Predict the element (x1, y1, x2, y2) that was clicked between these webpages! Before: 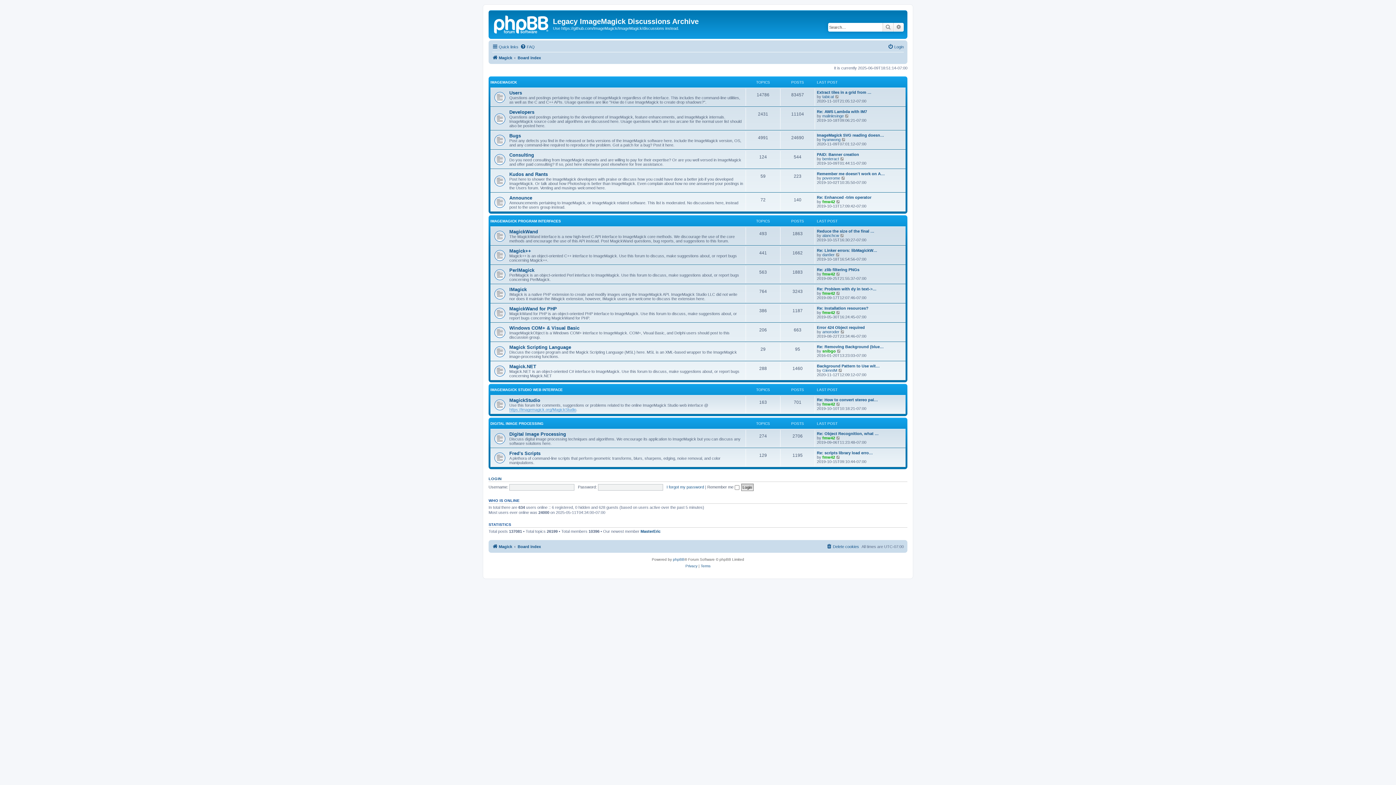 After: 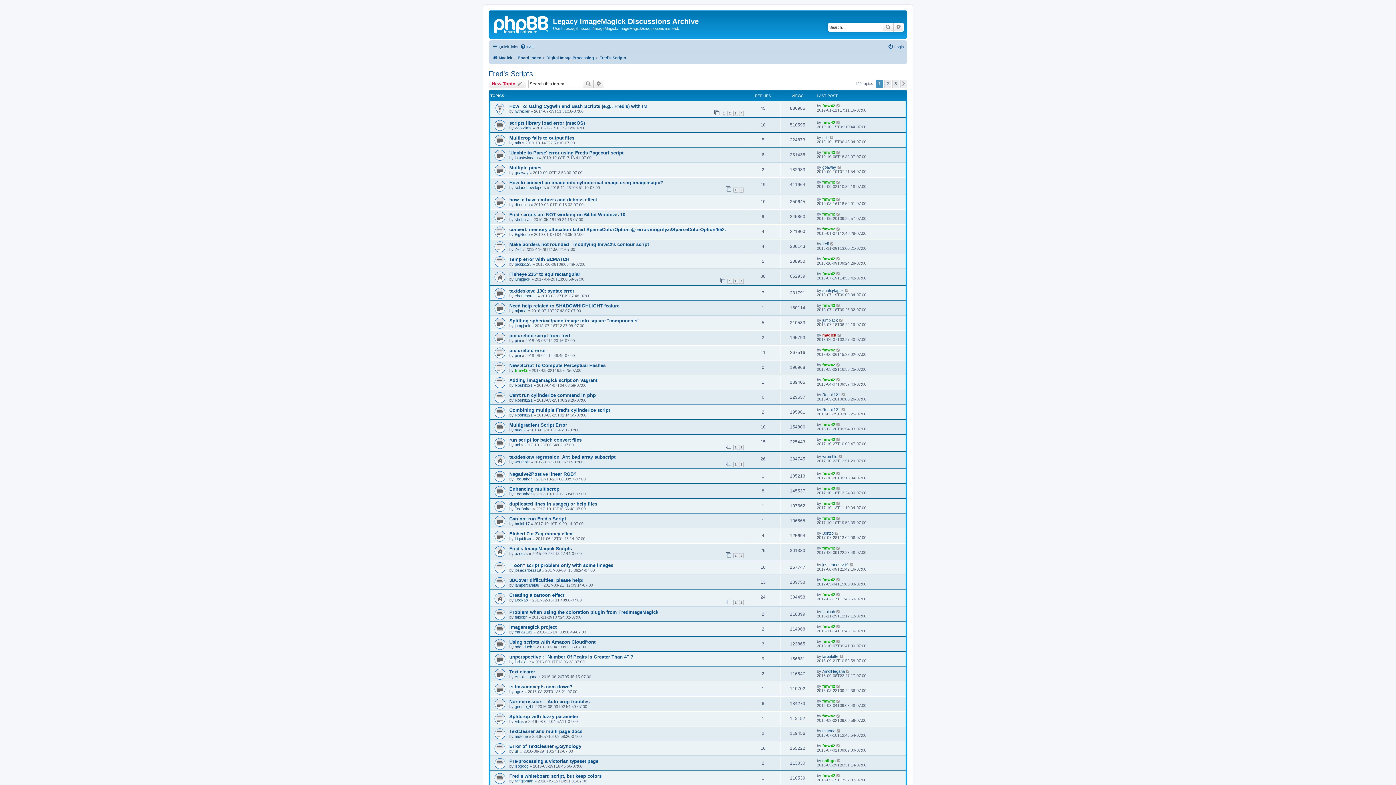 Action: bbox: (509, 450, 540, 456) label: Fred's Scripts